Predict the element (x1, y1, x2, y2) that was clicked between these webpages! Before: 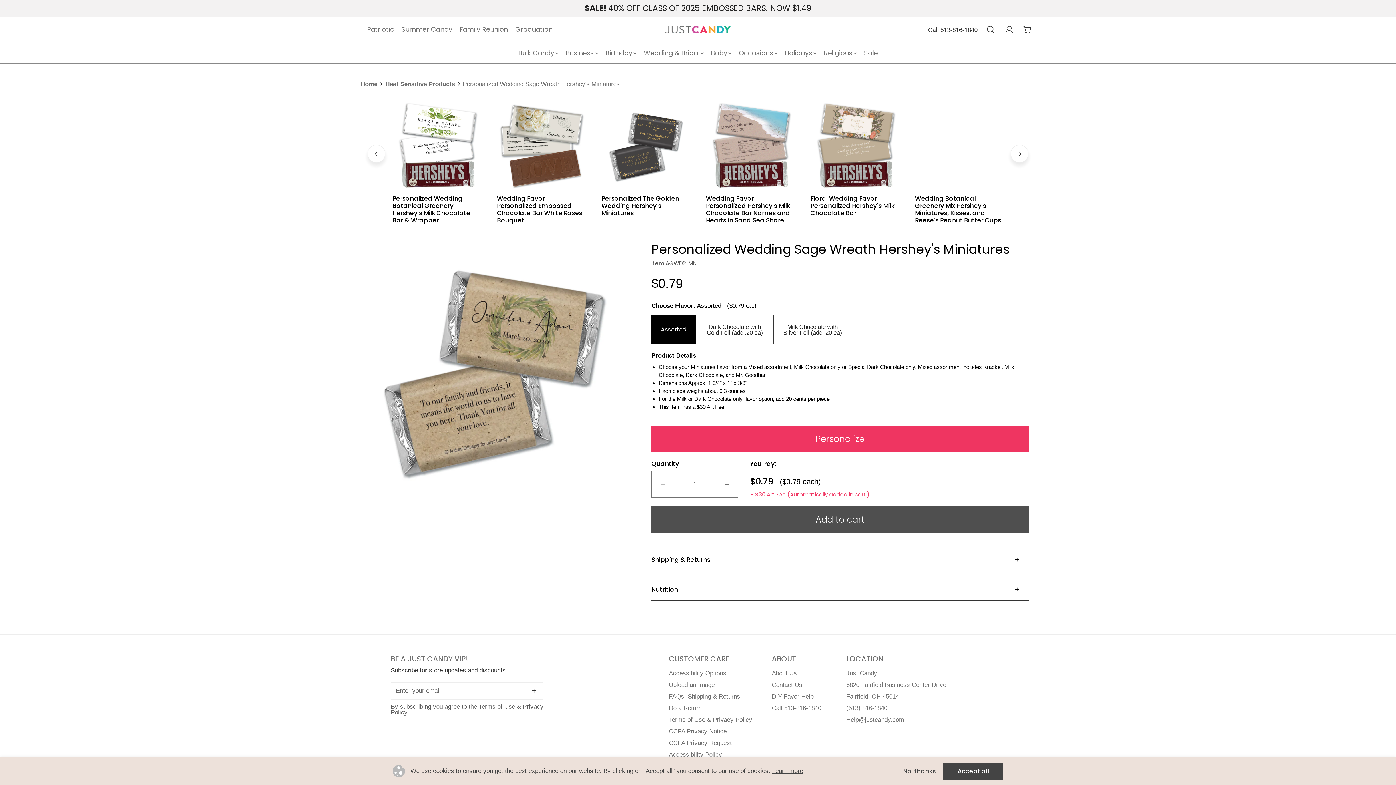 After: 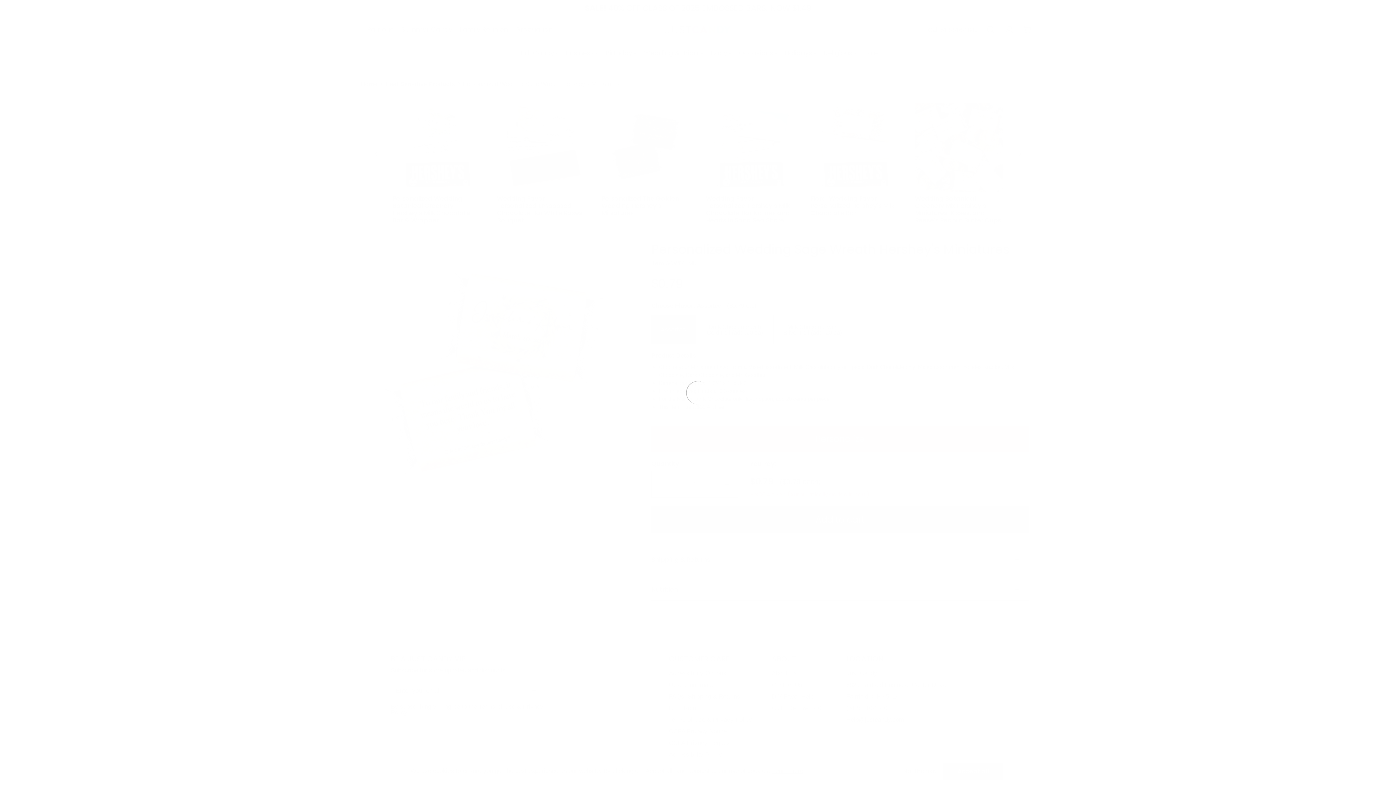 Action: bbox: (846, 595, 904, 602) label: Help@justcandy.com